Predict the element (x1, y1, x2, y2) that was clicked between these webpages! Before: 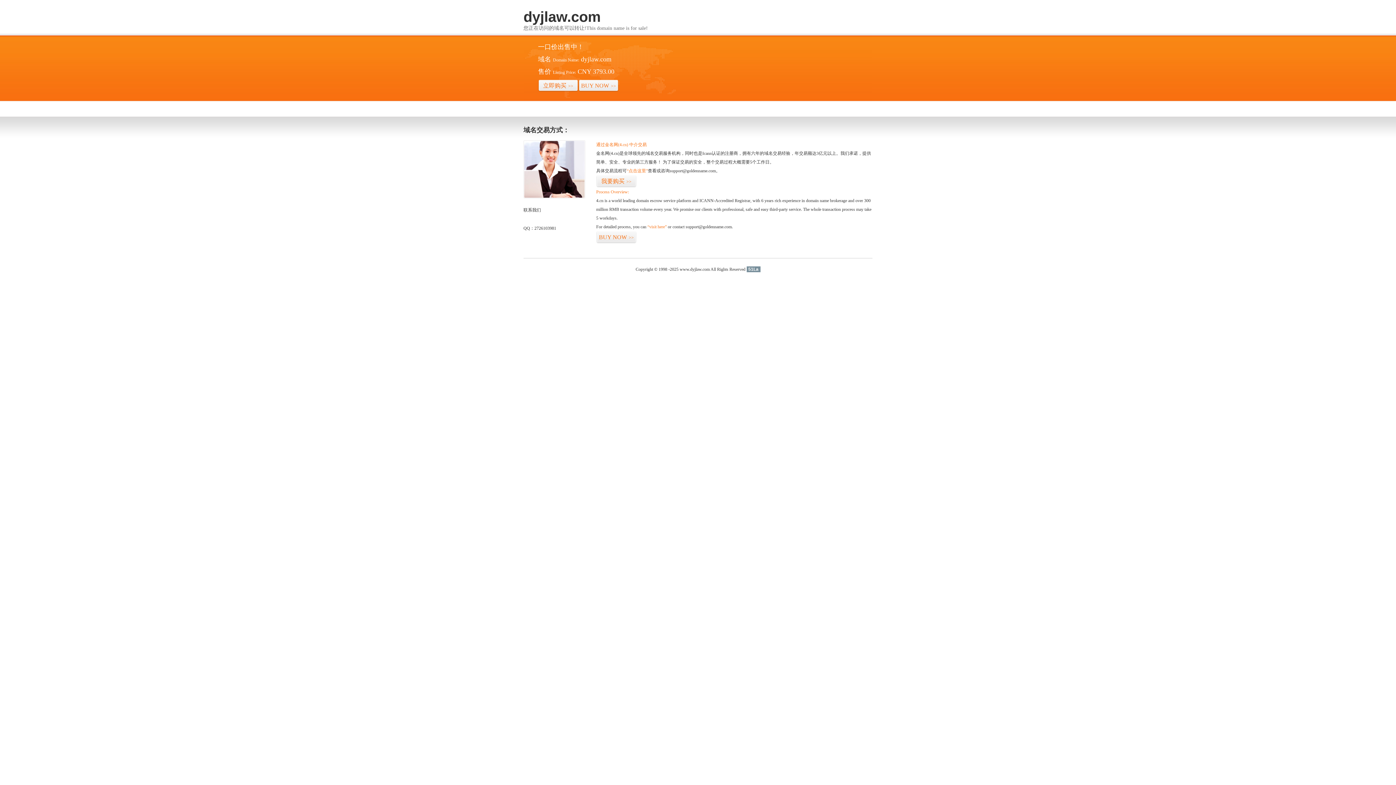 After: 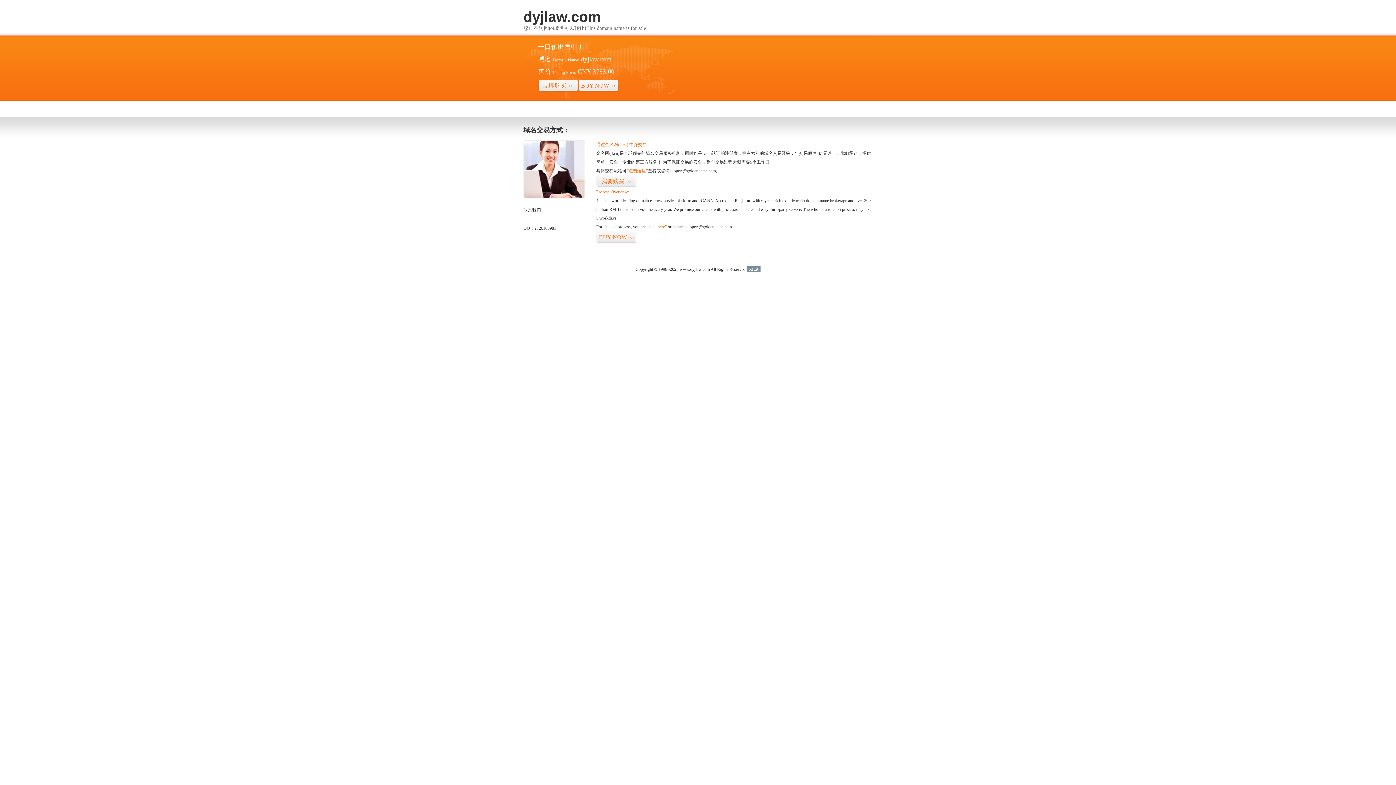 Action: label: 51La bbox: (746, 266, 760, 272)